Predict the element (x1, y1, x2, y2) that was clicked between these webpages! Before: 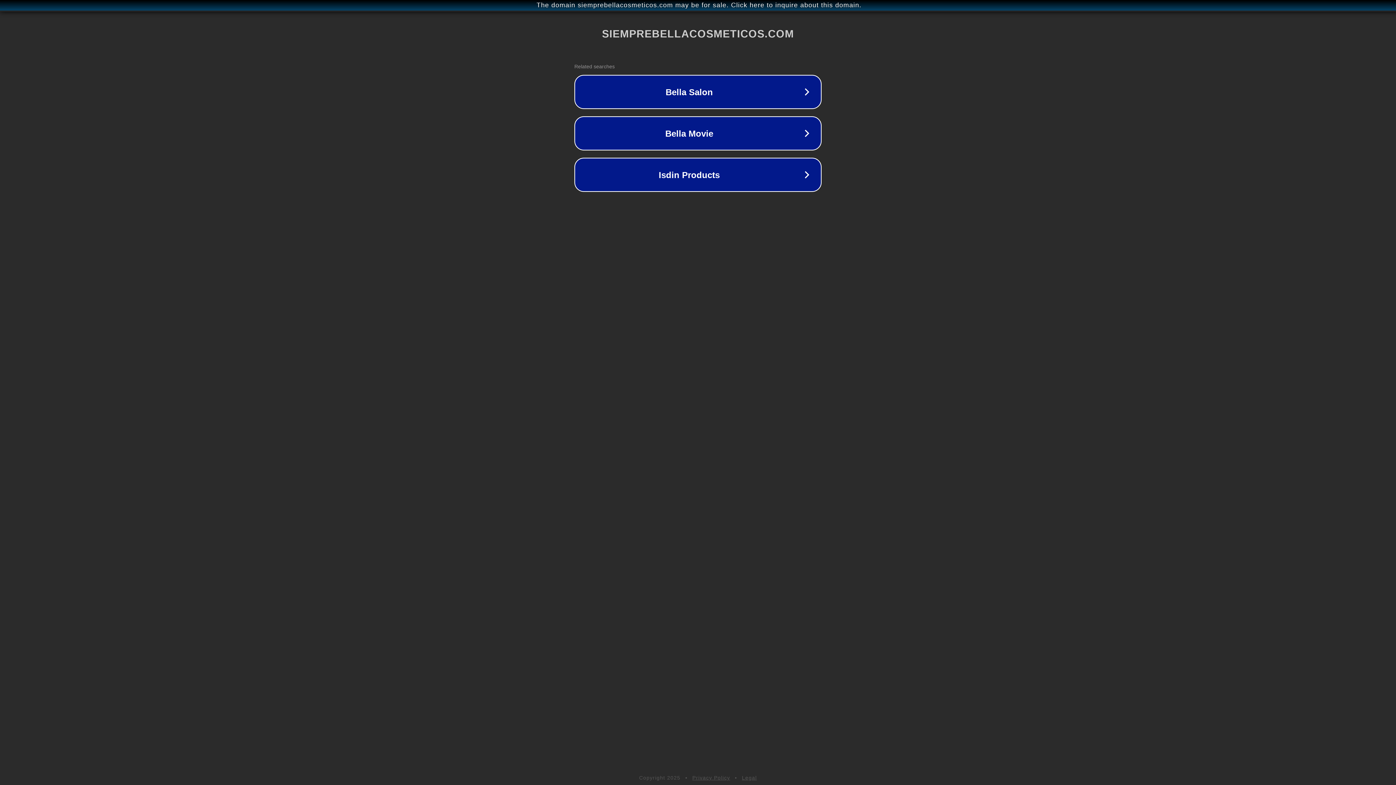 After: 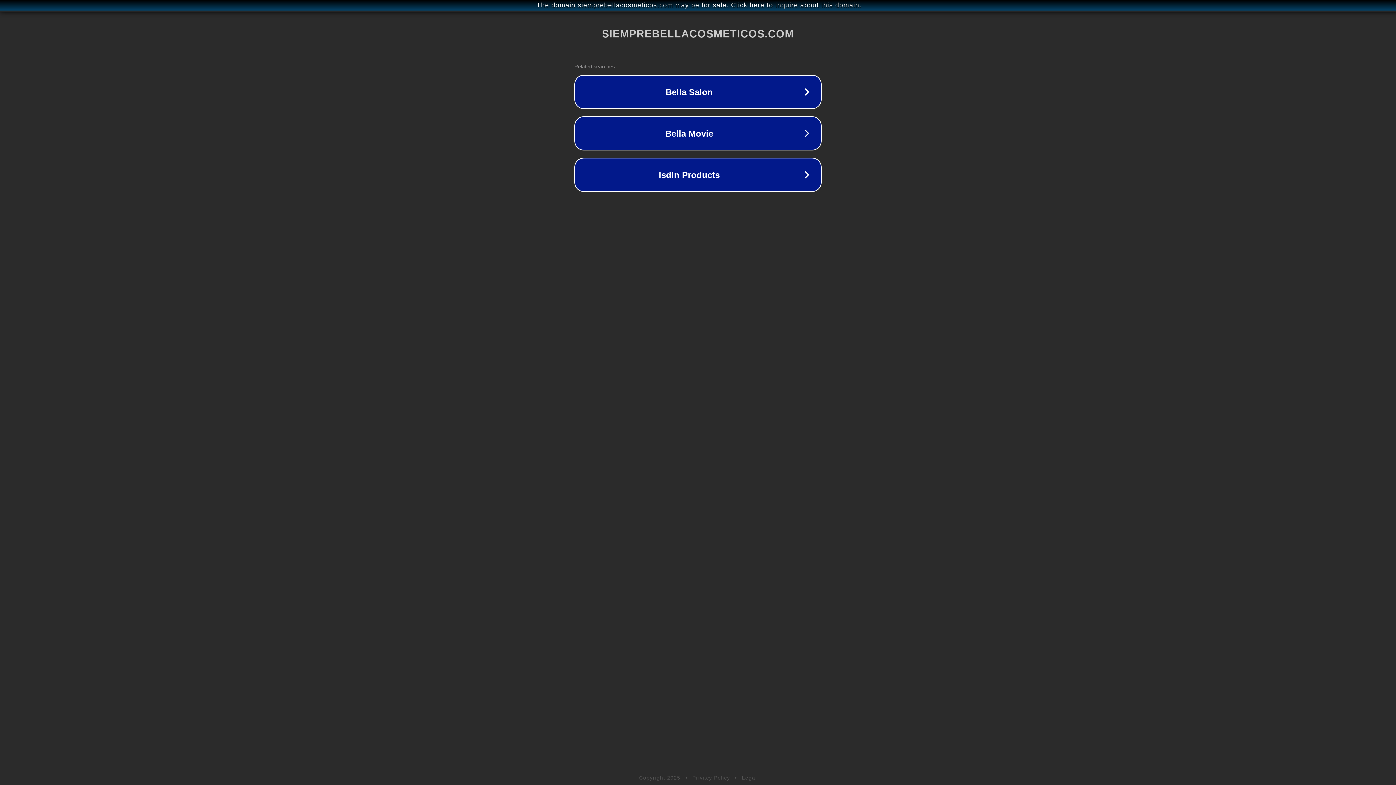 Action: bbox: (742, 775, 757, 781) label: Legal